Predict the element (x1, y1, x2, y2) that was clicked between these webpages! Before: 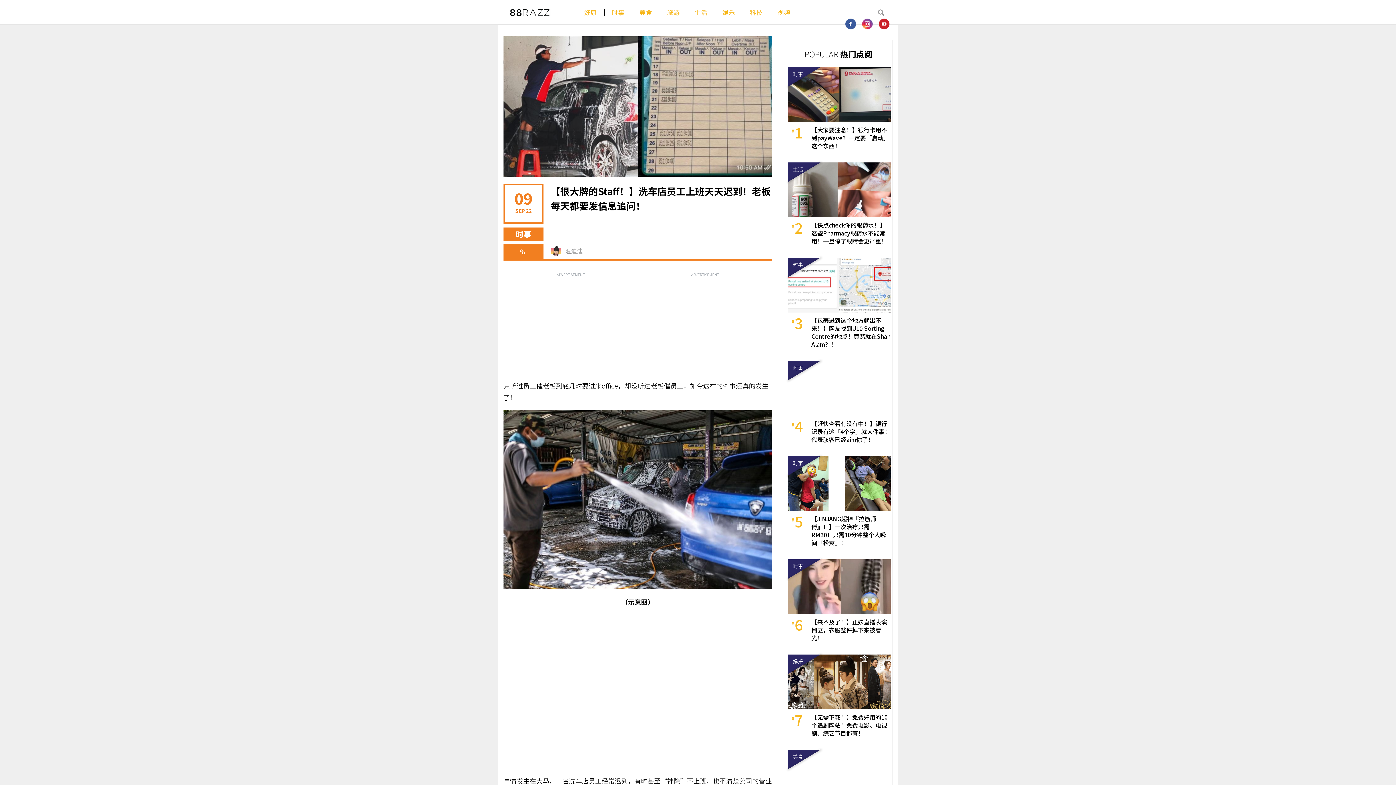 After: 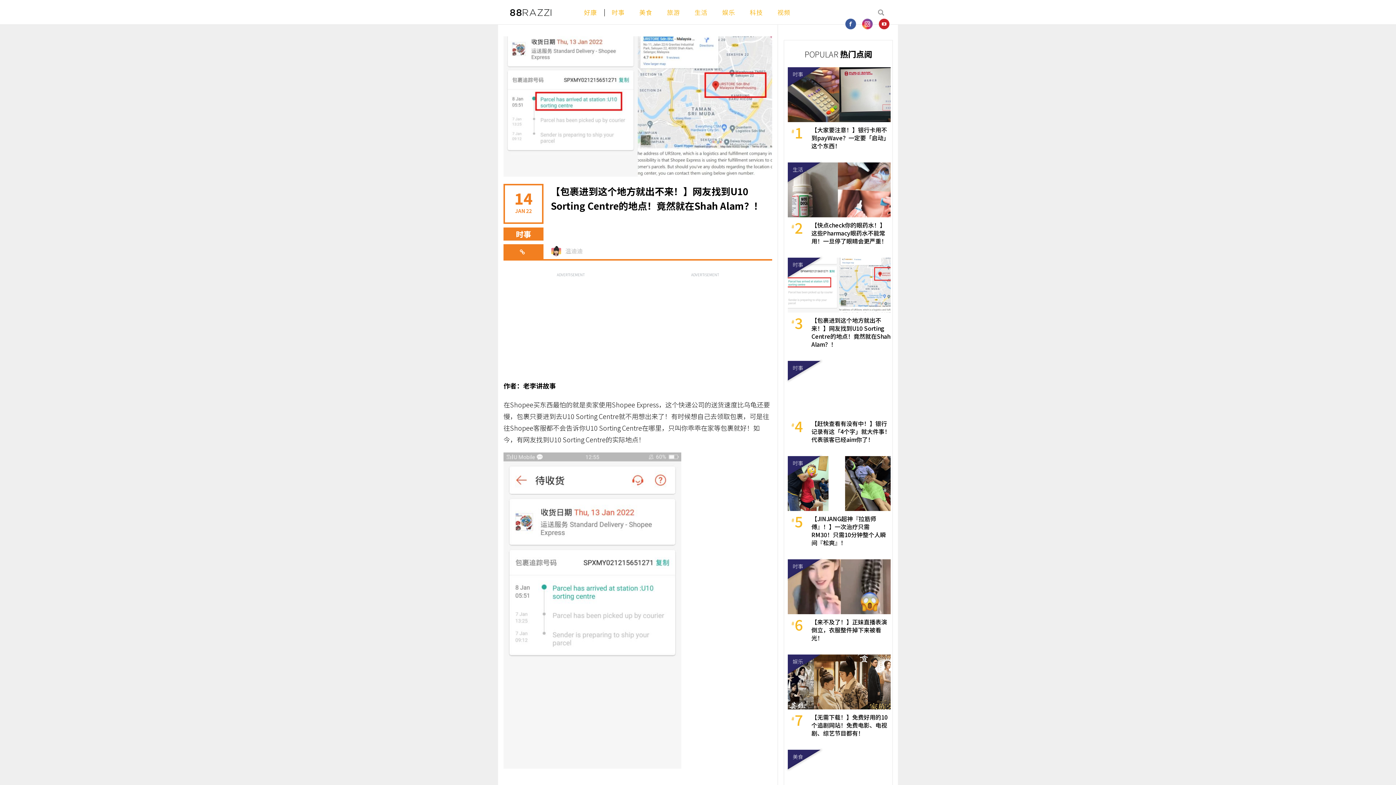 Action: bbox: (788, 257, 890, 312) label: 时事

3
【包裹进到这个地方就出不来！】网友找到U10 Sorting Centre的地点！竟然就在Shah Alam？！